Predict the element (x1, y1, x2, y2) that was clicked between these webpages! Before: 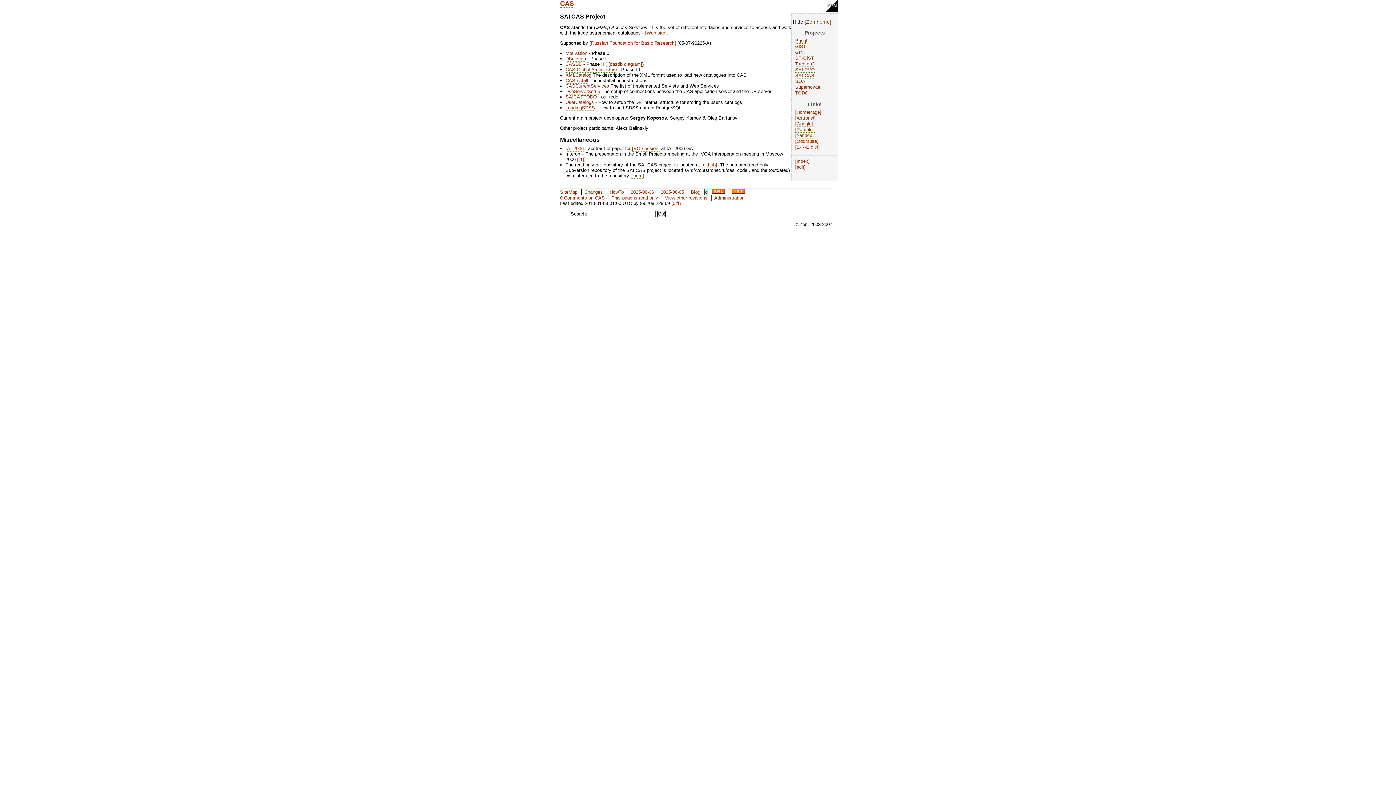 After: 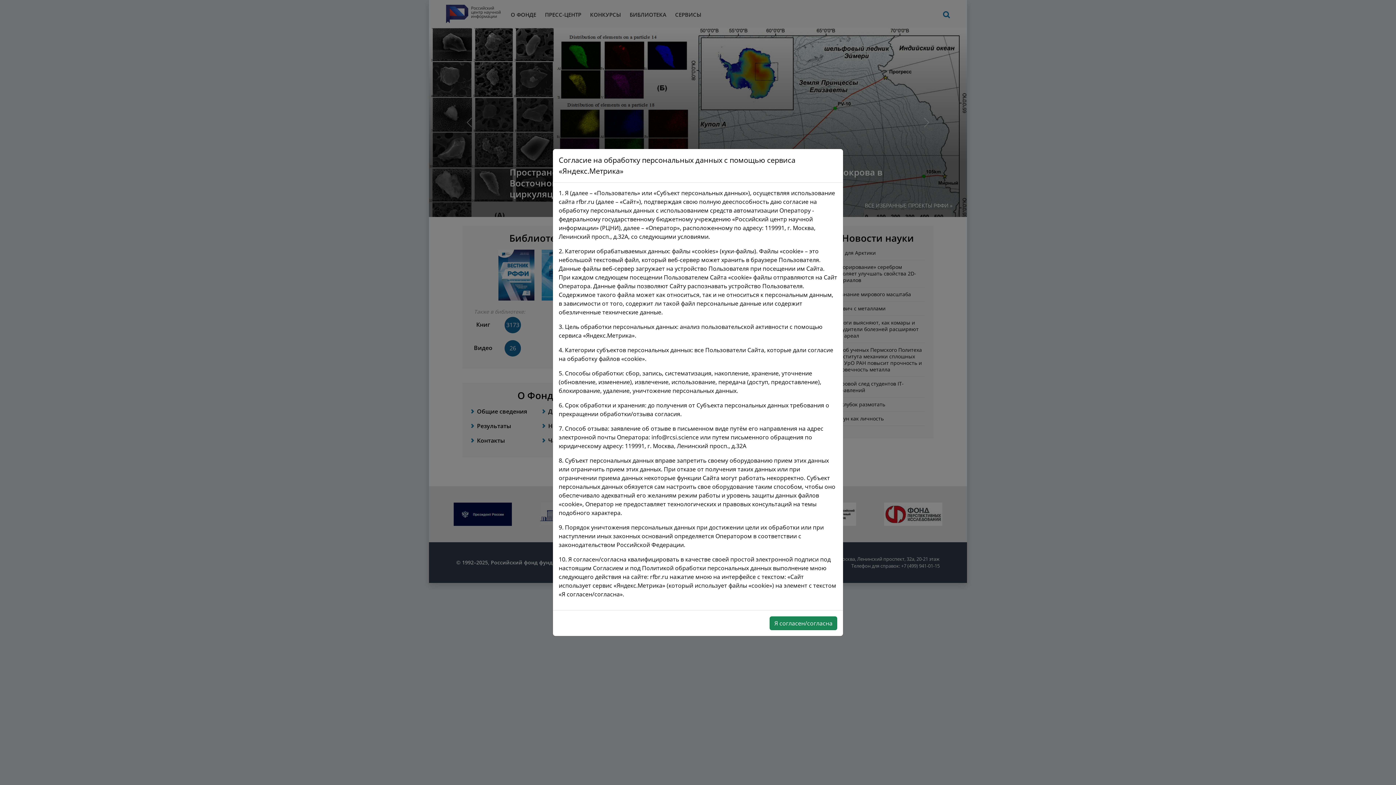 Action: label: Russian Foundation for Basic Research bbox: (589, 40, 676, 46)